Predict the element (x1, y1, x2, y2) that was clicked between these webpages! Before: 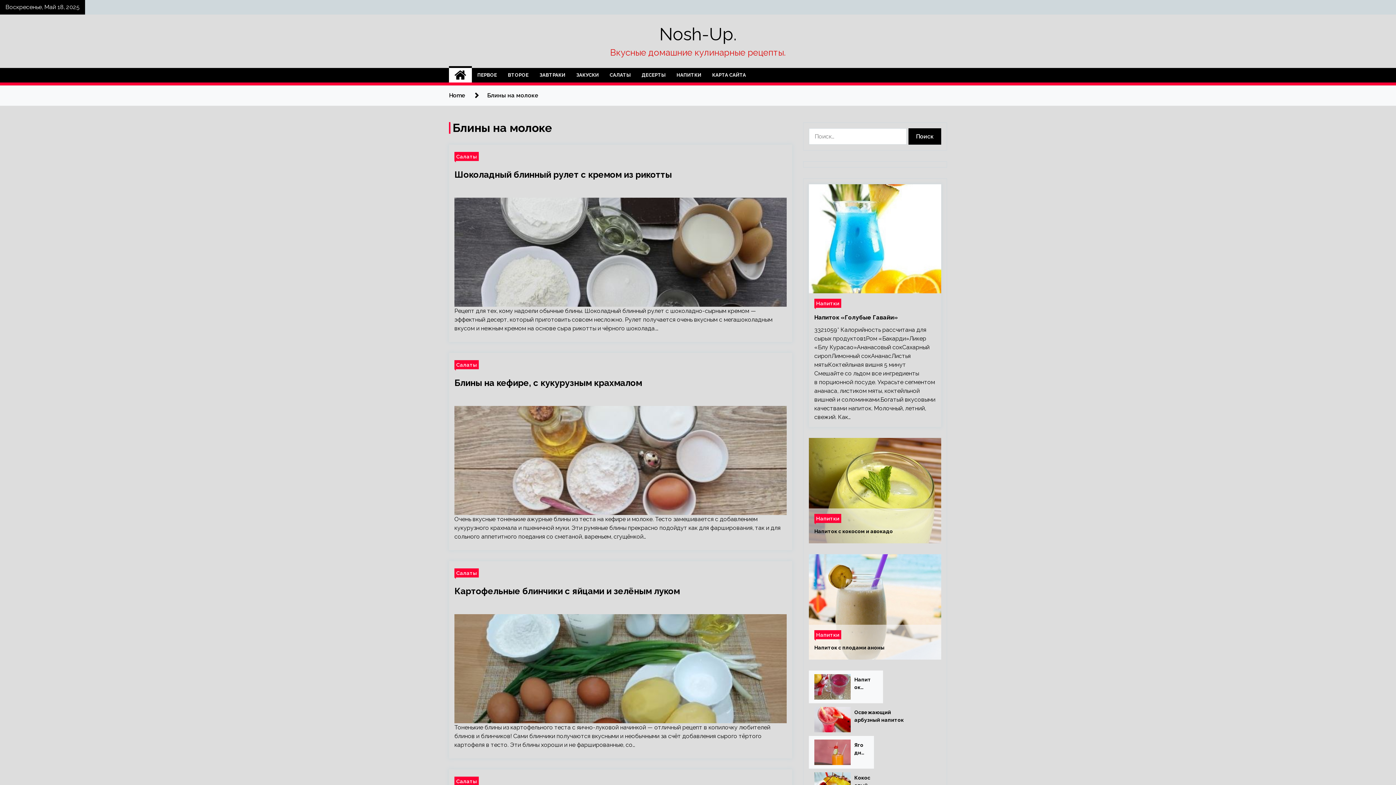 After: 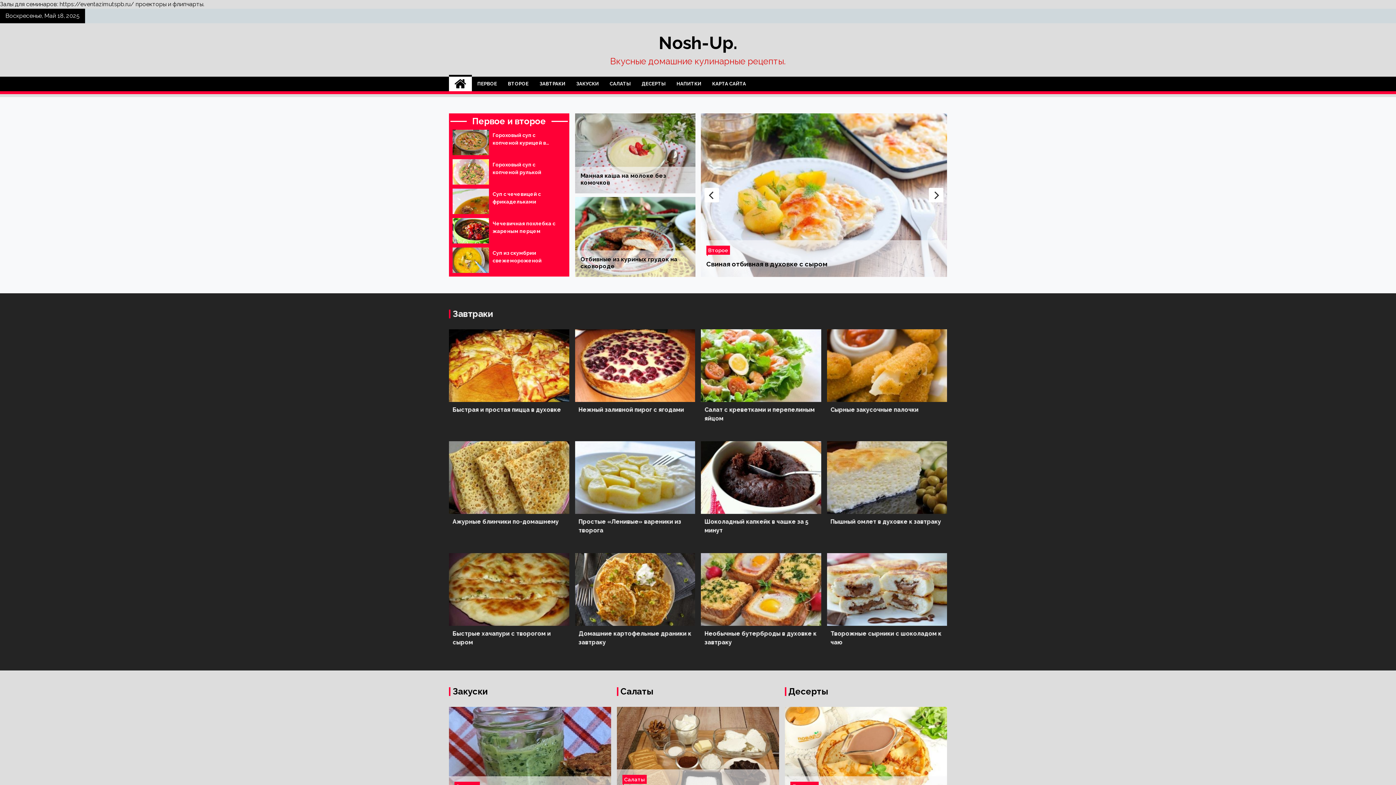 Action: bbox: (449, 92, 465, 98) label: Home